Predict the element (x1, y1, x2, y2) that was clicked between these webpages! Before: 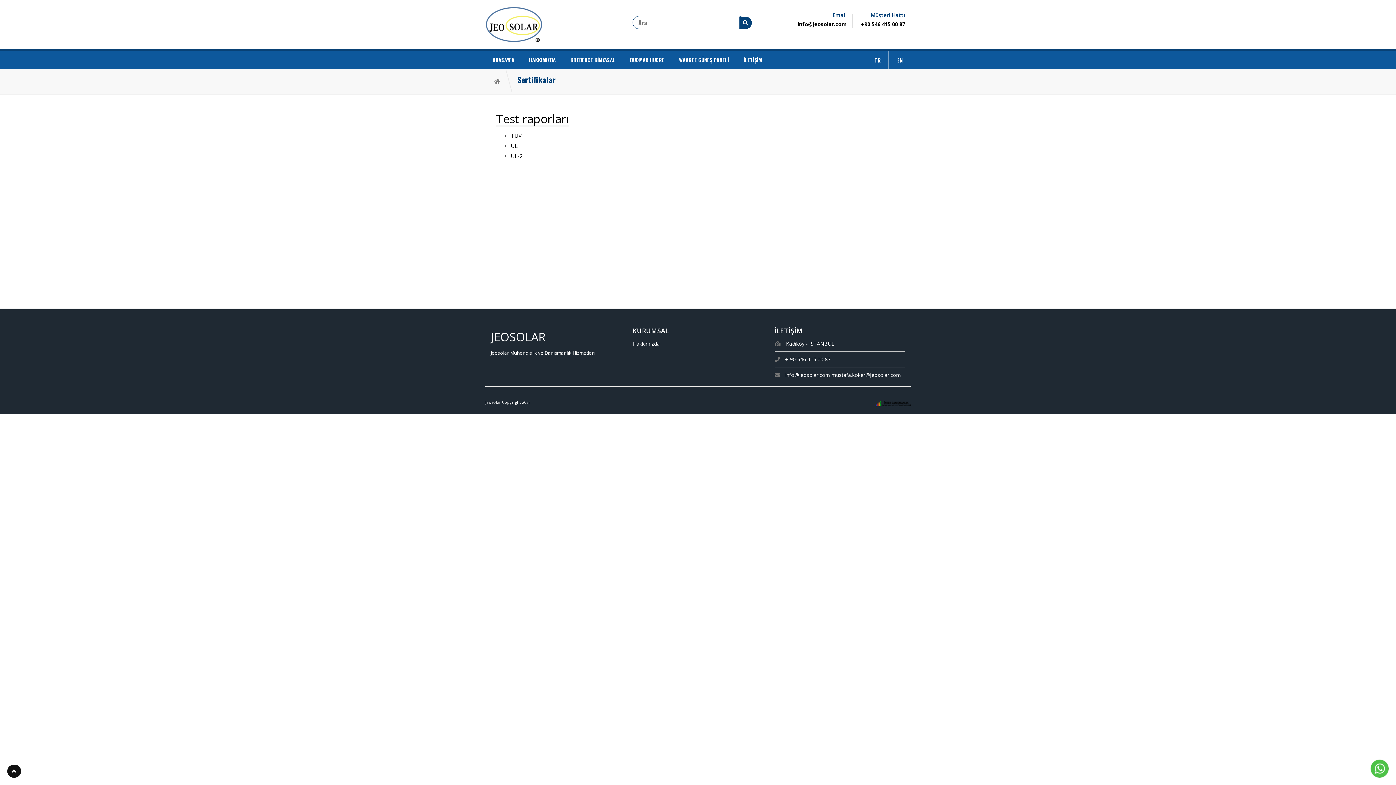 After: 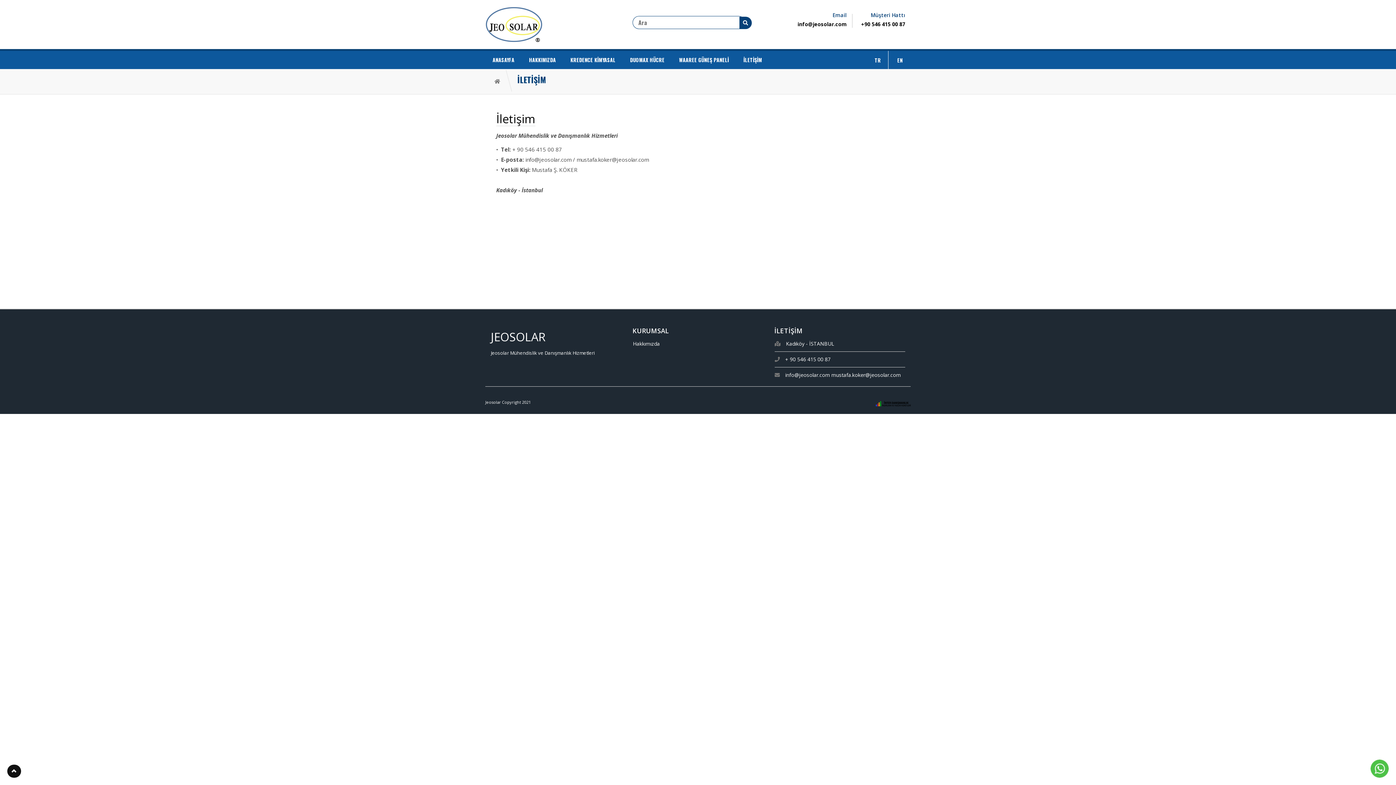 Action: label: İLETİŞİM bbox: (736, 50, 769, 69)